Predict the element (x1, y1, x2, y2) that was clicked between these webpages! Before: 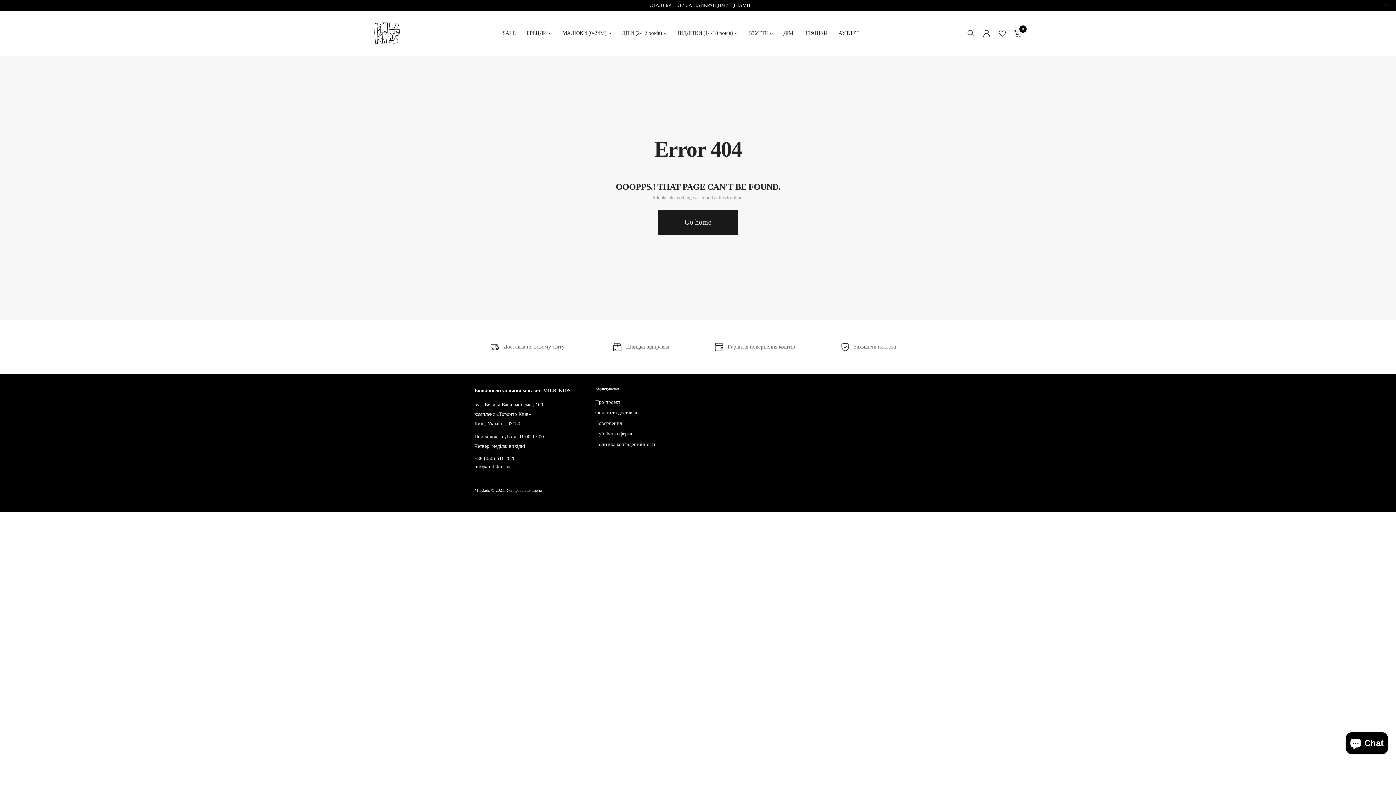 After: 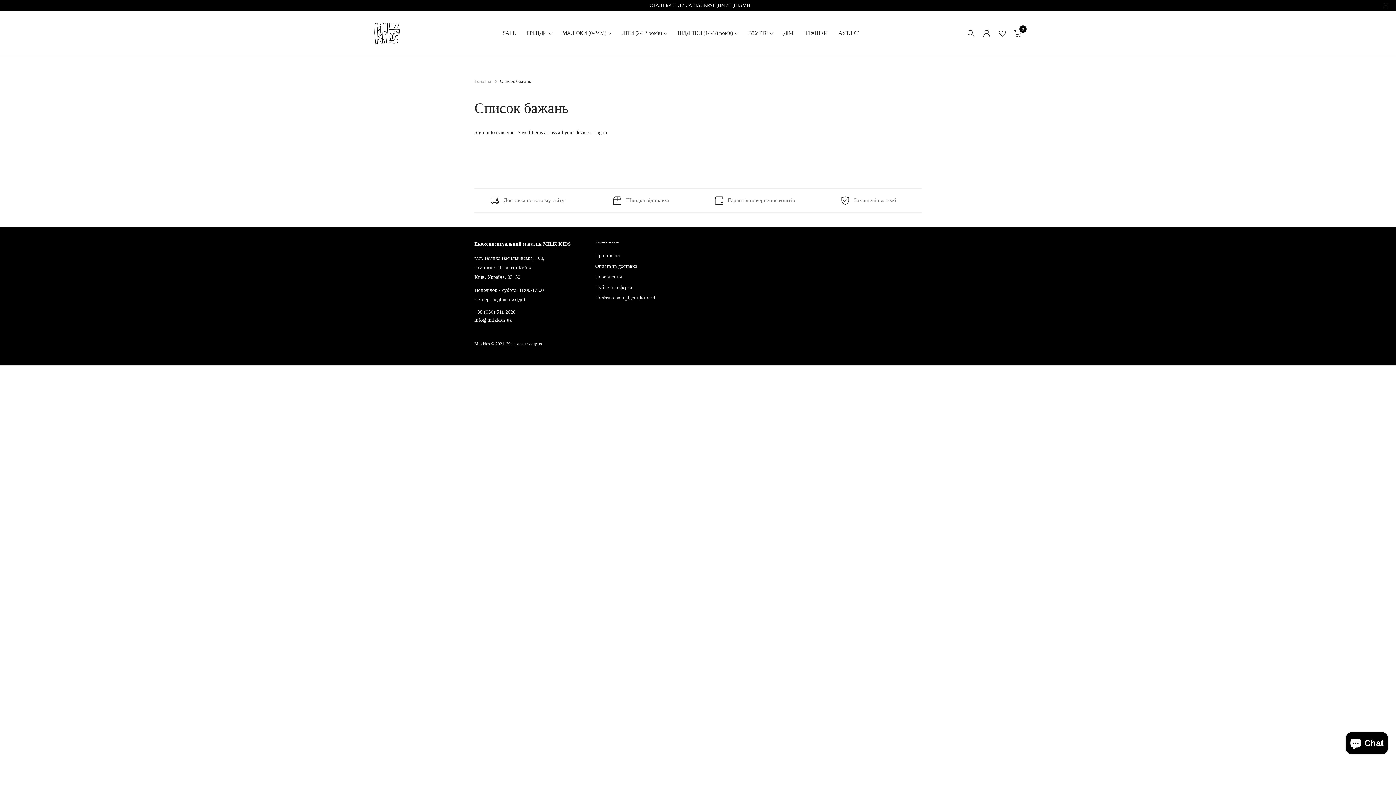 Action: bbox: (998, 29, 1006, 36)